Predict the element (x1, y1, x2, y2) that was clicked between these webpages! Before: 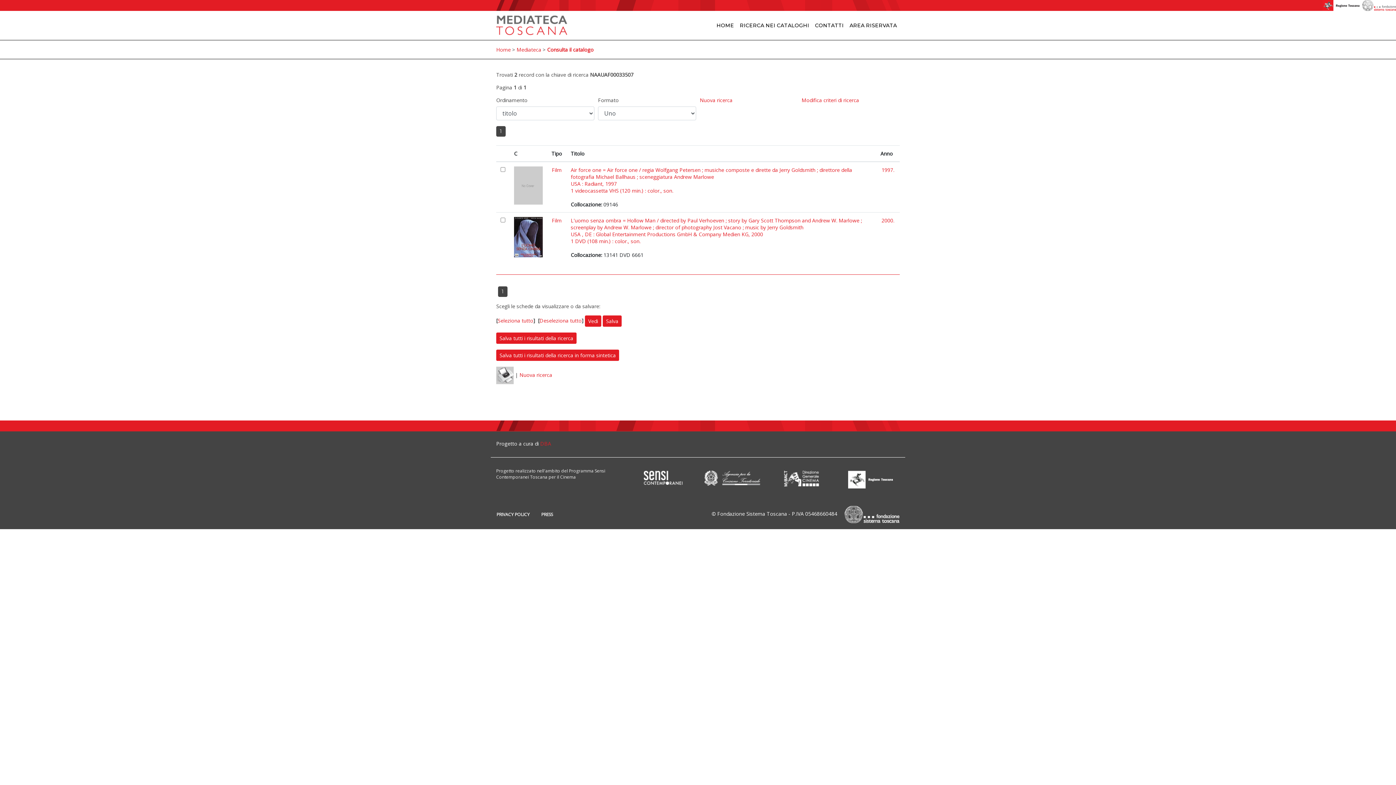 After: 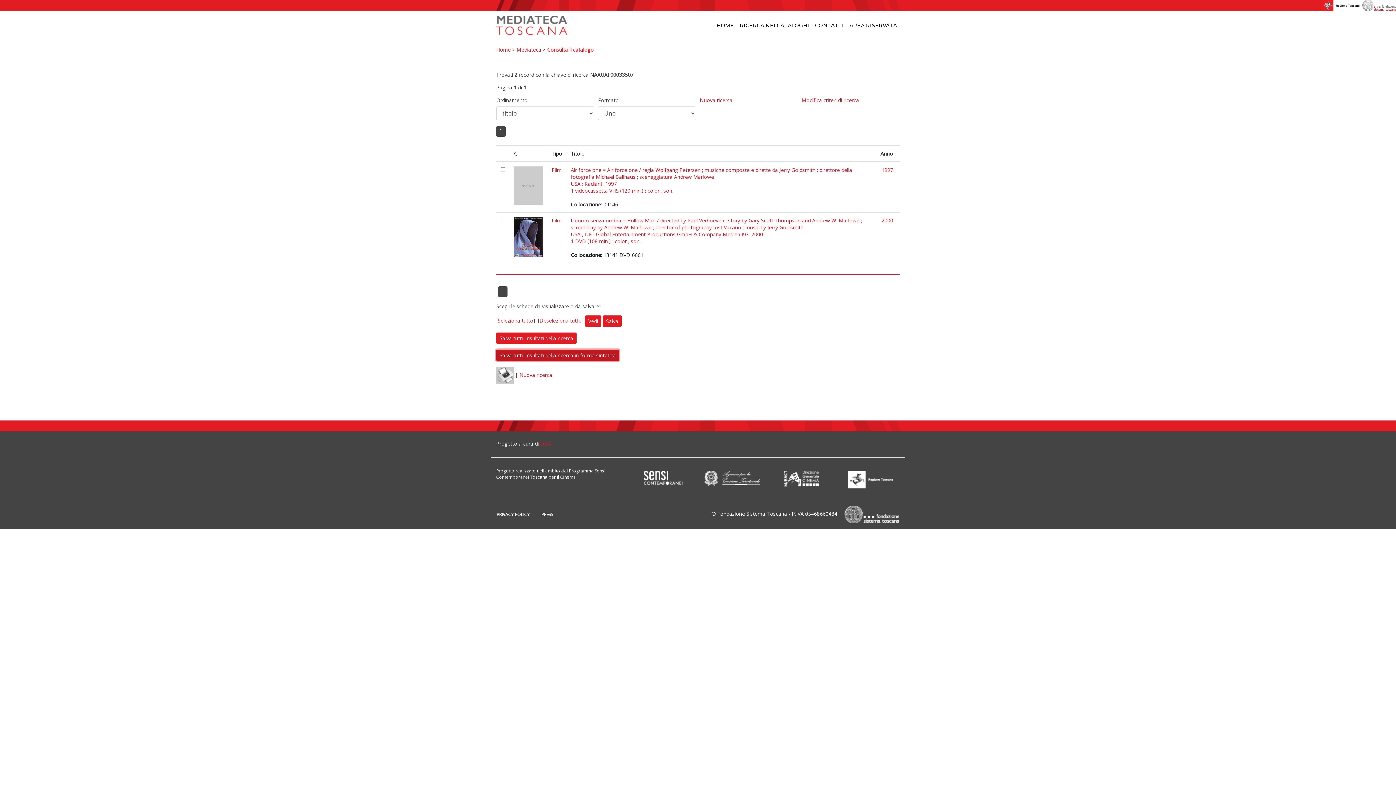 Action: label: Salva tutti i risultati della ricerca in forma sintetica bbox: (496, 349, 619, 361)